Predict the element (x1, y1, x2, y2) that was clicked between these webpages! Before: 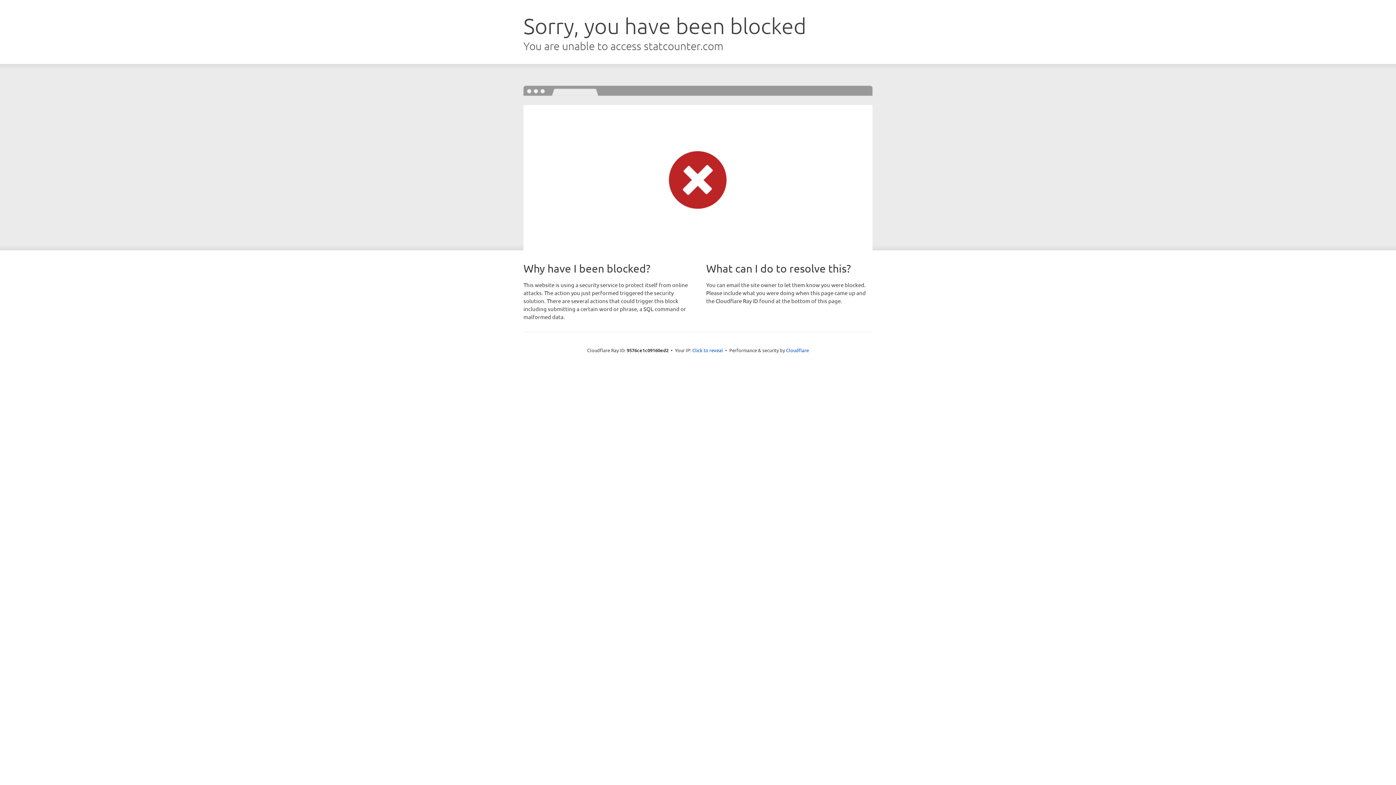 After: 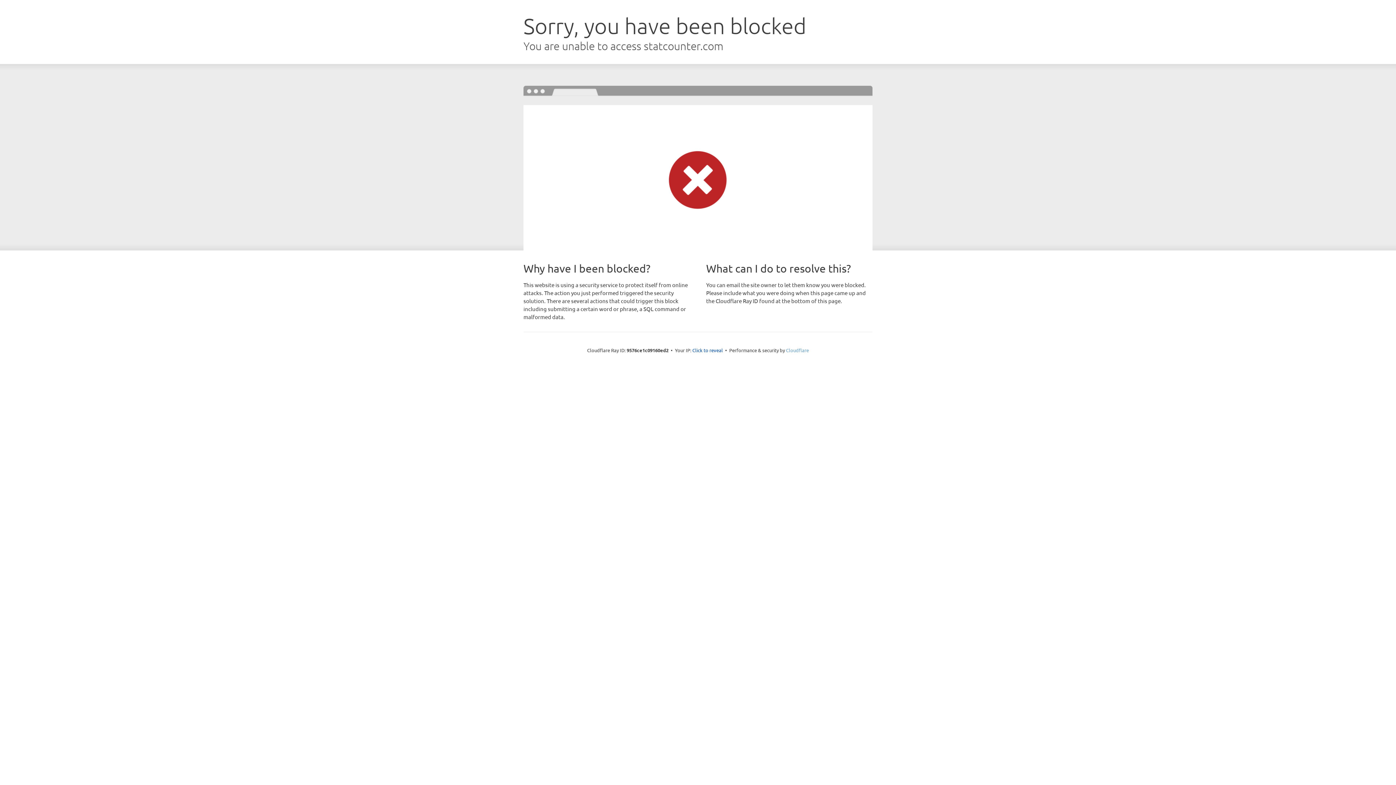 Action: label: Cloudflare bbox: (786, 347, 809, 353)